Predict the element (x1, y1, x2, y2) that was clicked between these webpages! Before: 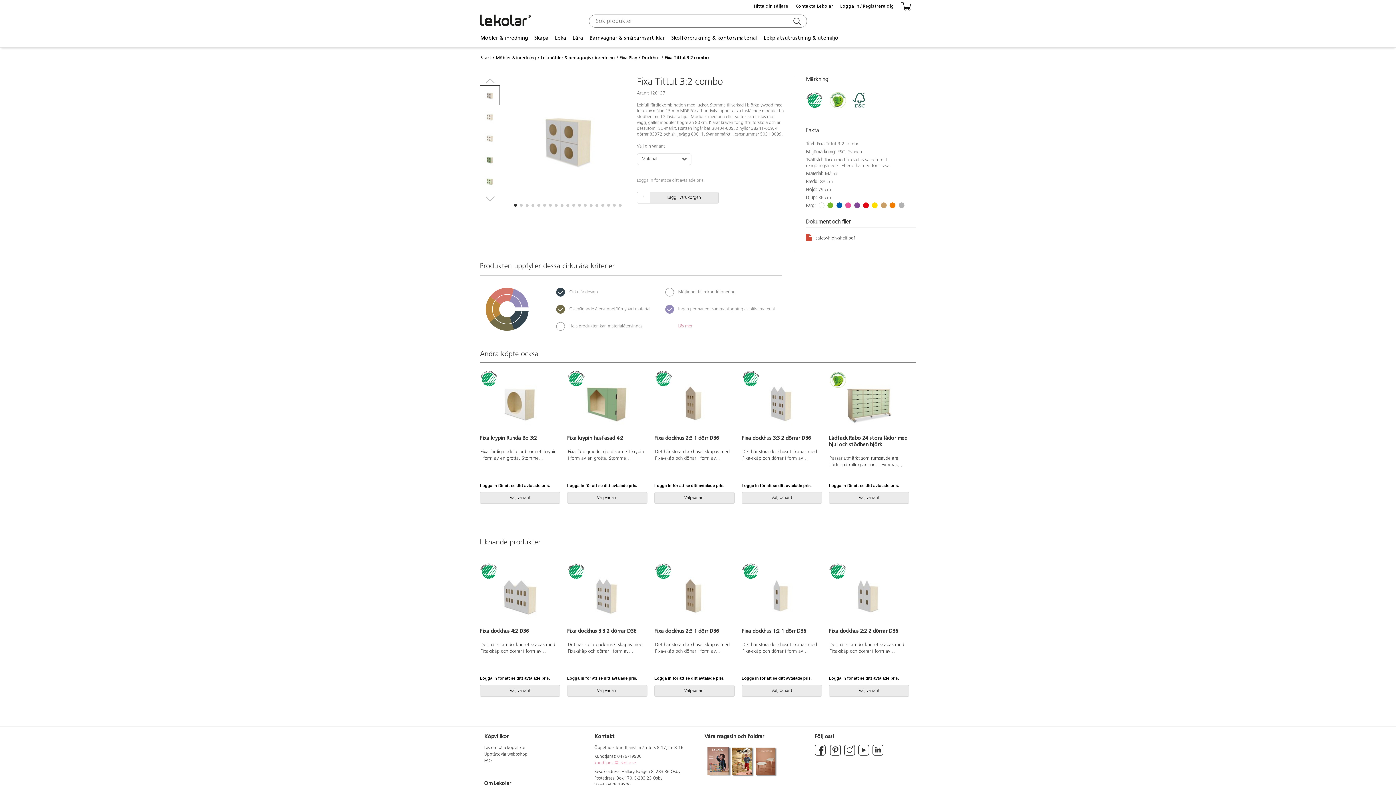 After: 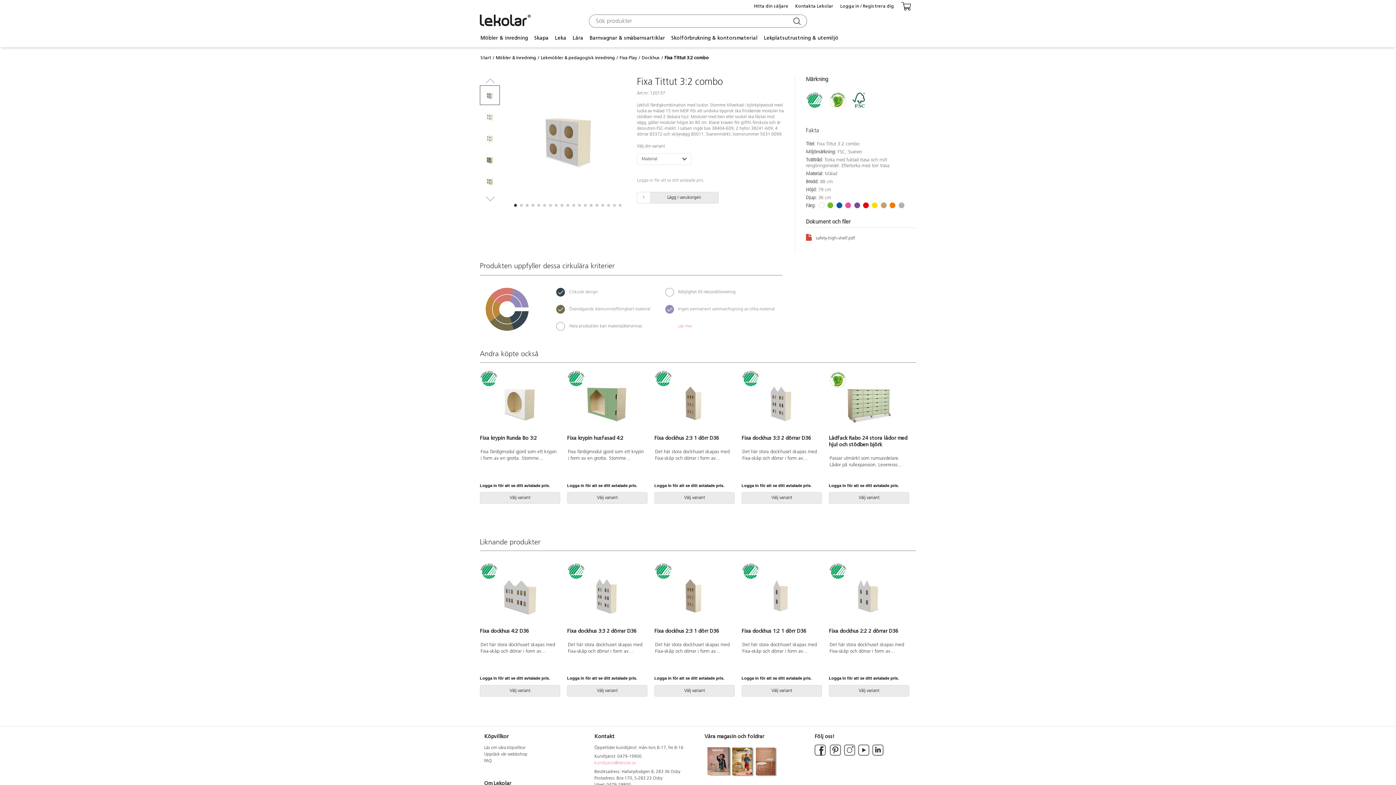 Action: bbox: (844, 752, 855, 757)